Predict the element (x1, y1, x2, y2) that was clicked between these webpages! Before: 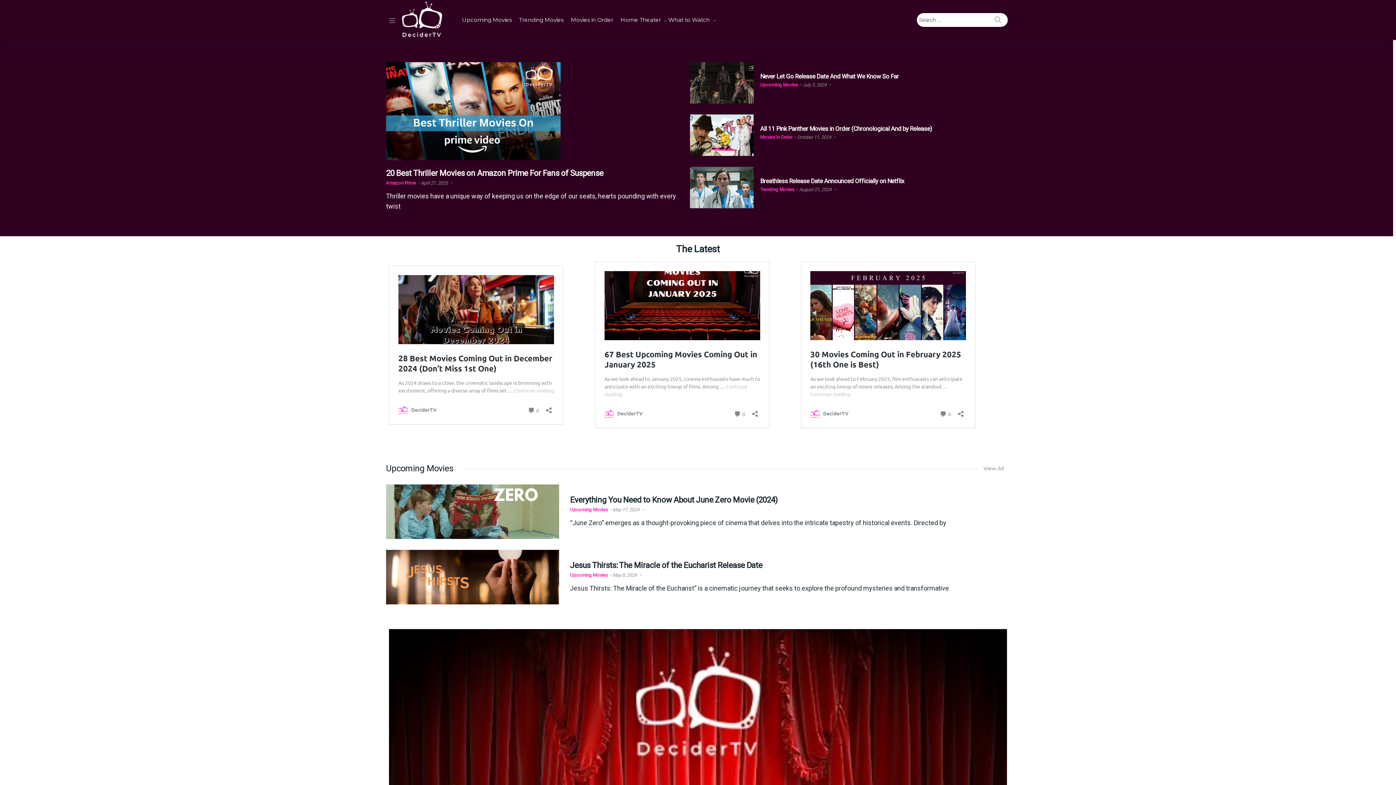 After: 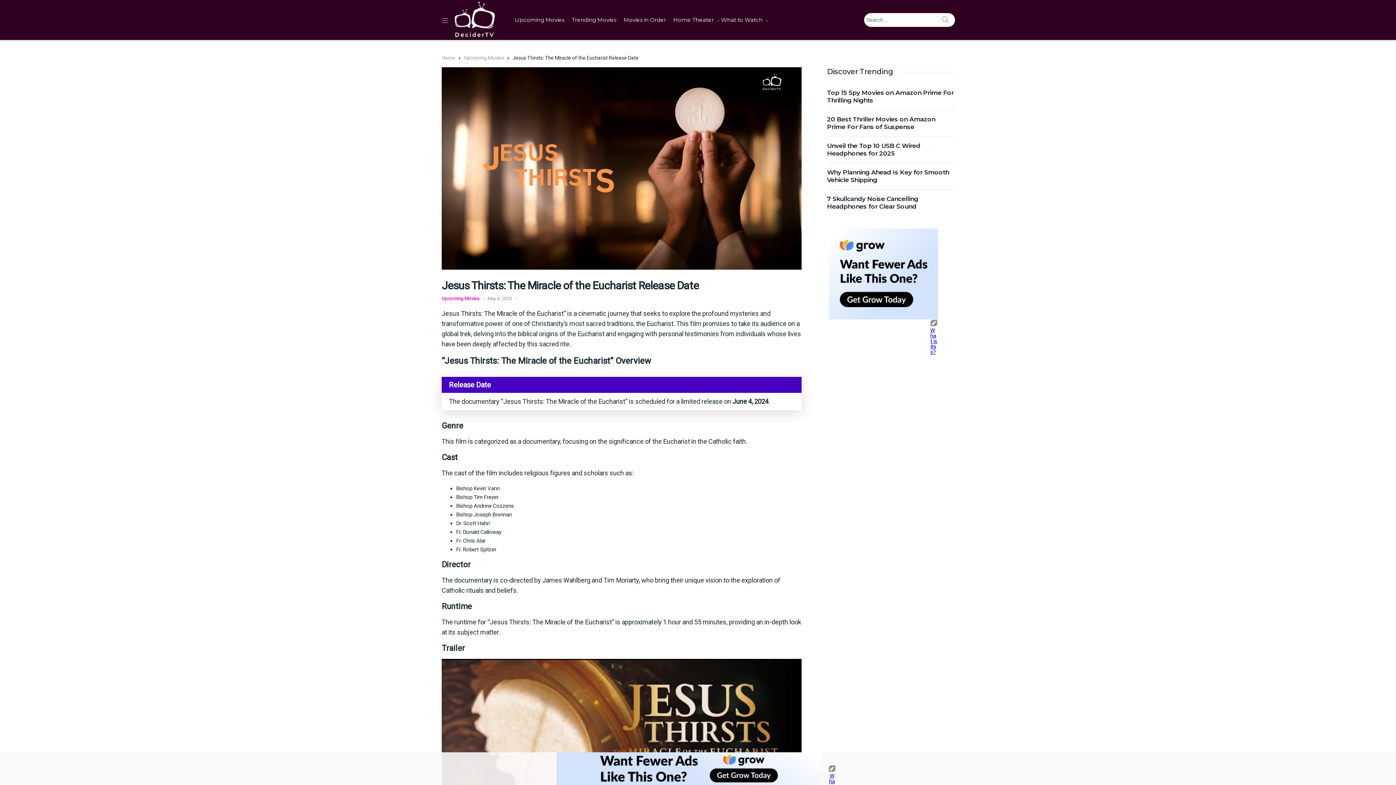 Action: label: Jesus Thirsts: The Miracle of the Eucharist Release Date bbox: (570, 561, 762, 570)